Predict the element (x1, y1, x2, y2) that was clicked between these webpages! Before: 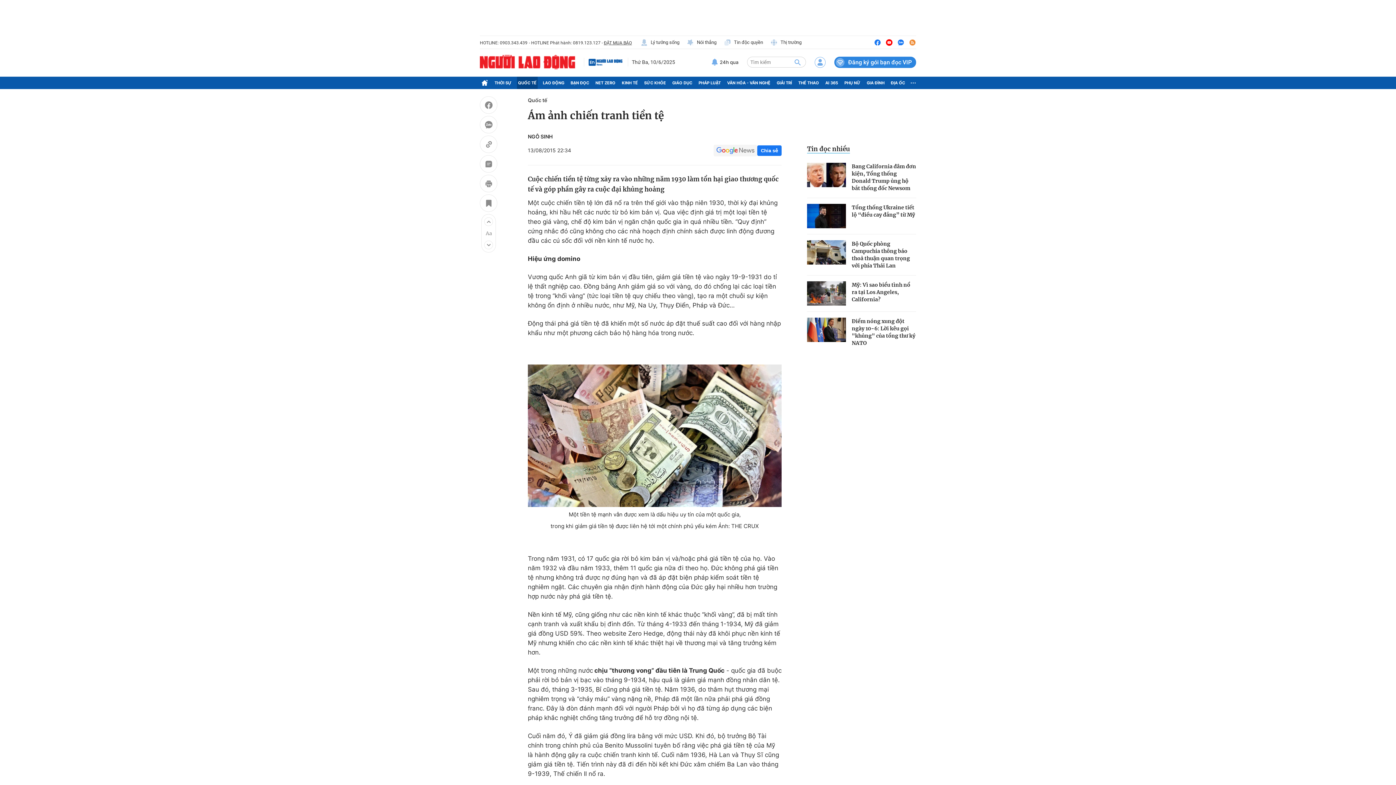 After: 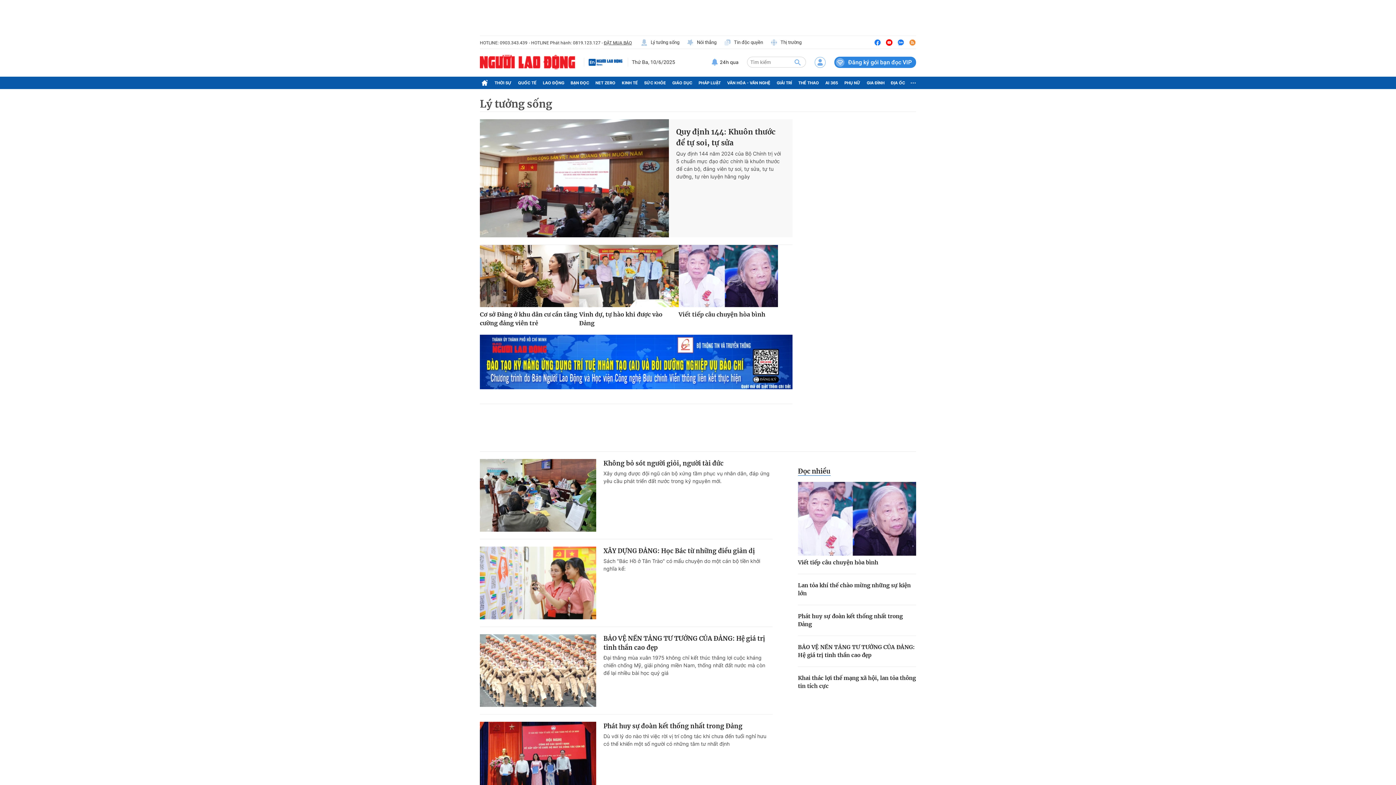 Action: bbox: (640, 38, 679, 46) label: Lý tưởng sống